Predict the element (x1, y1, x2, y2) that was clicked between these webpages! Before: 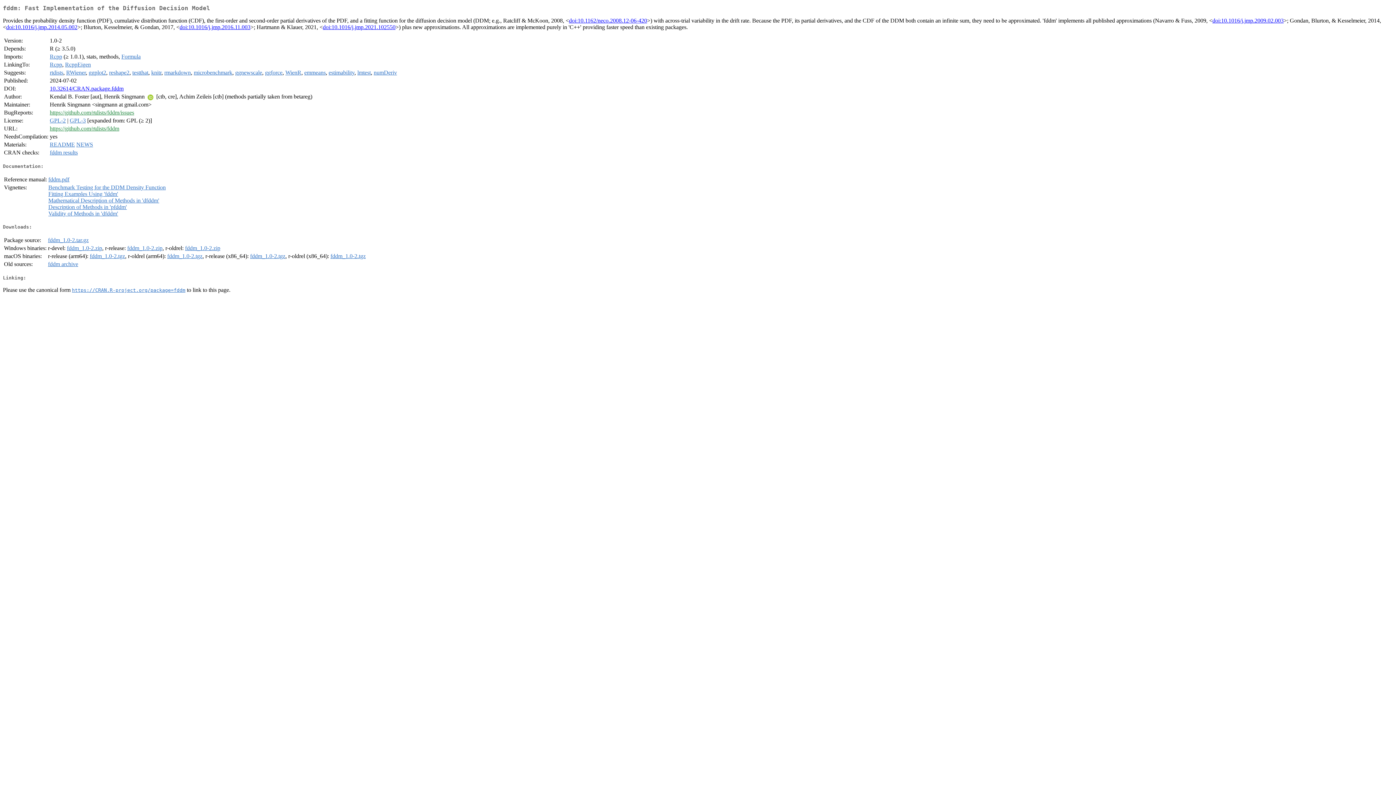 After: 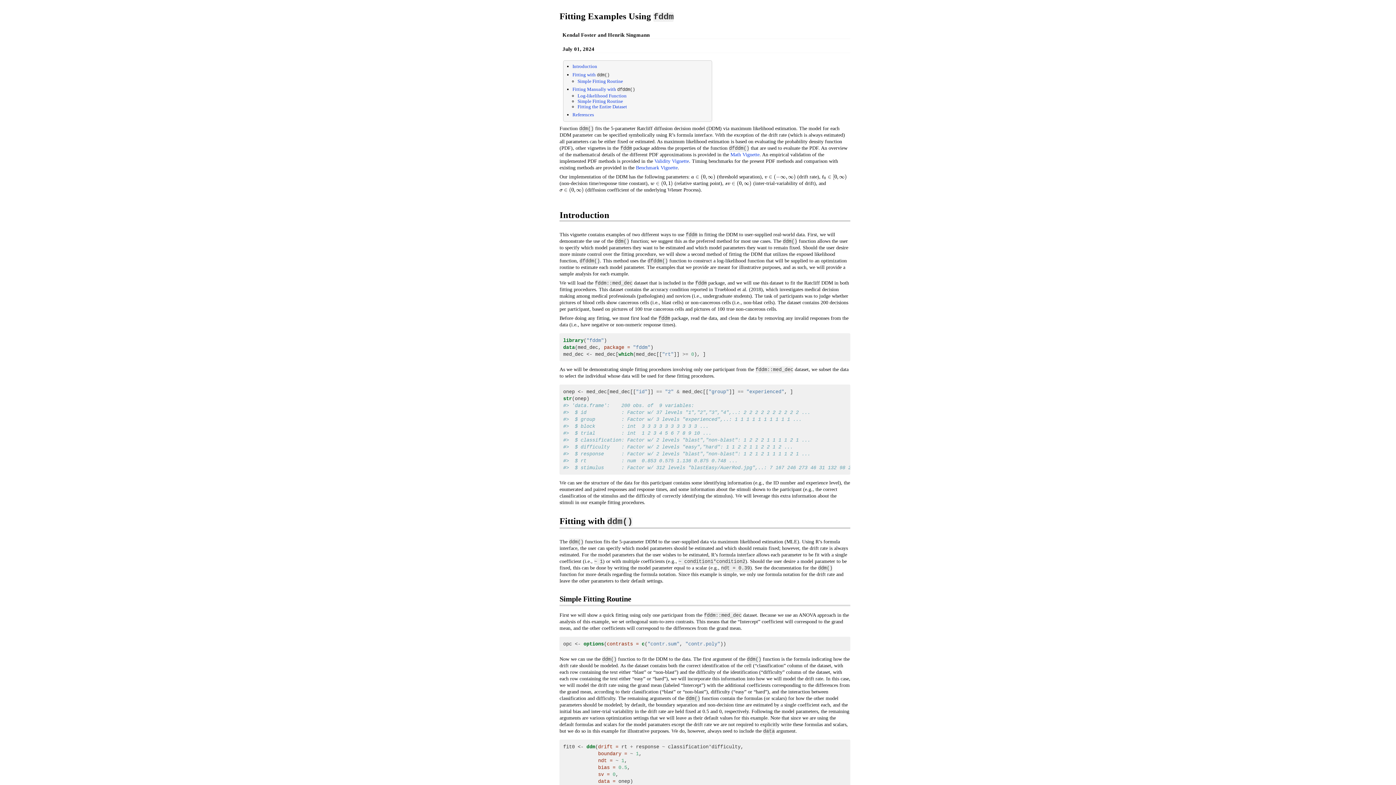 Action: bbox: (48, 190, 118, 197) label: Fitting Examples Using 'fddm'